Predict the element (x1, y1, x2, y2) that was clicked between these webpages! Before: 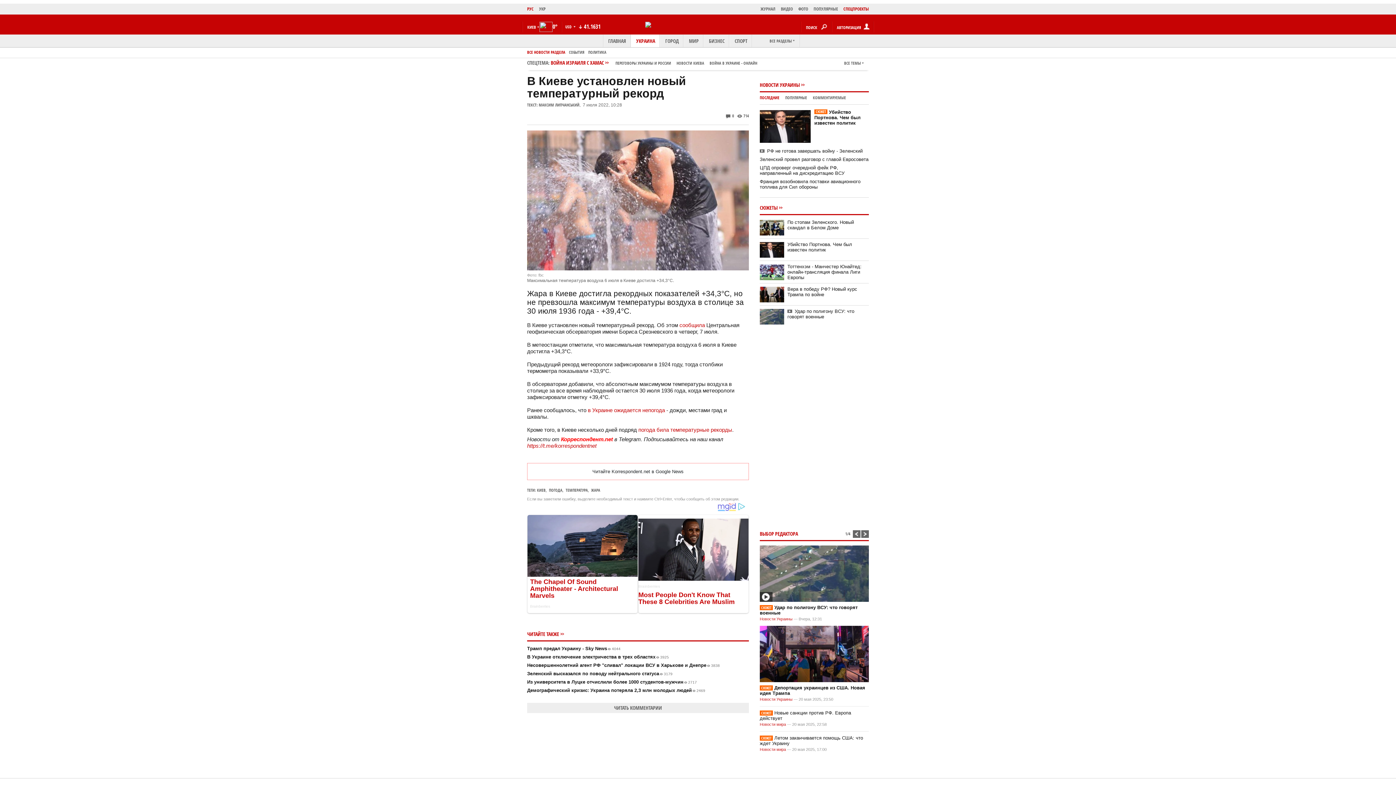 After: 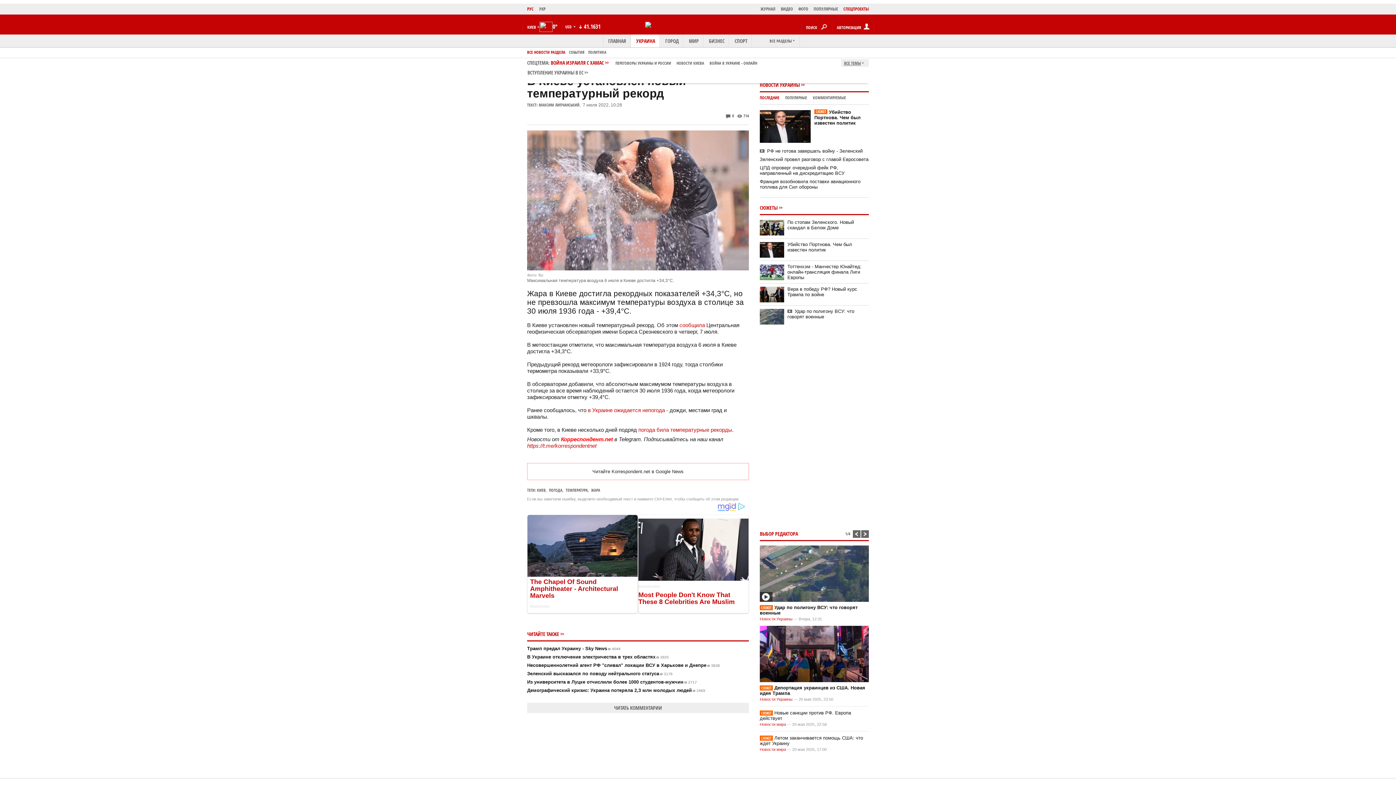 Action: bbox: (841, 59, 869, 66) label: ВСЕ ТЕМЫ